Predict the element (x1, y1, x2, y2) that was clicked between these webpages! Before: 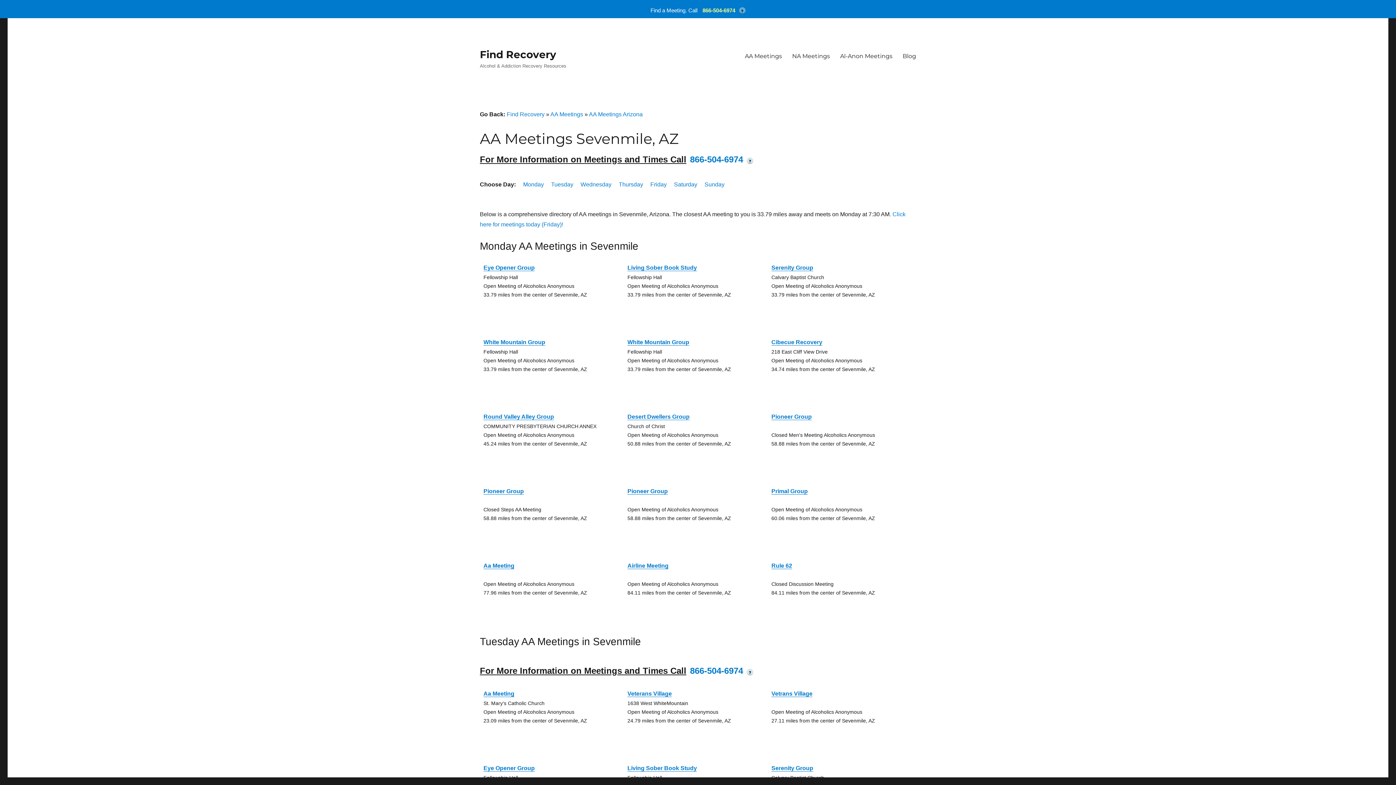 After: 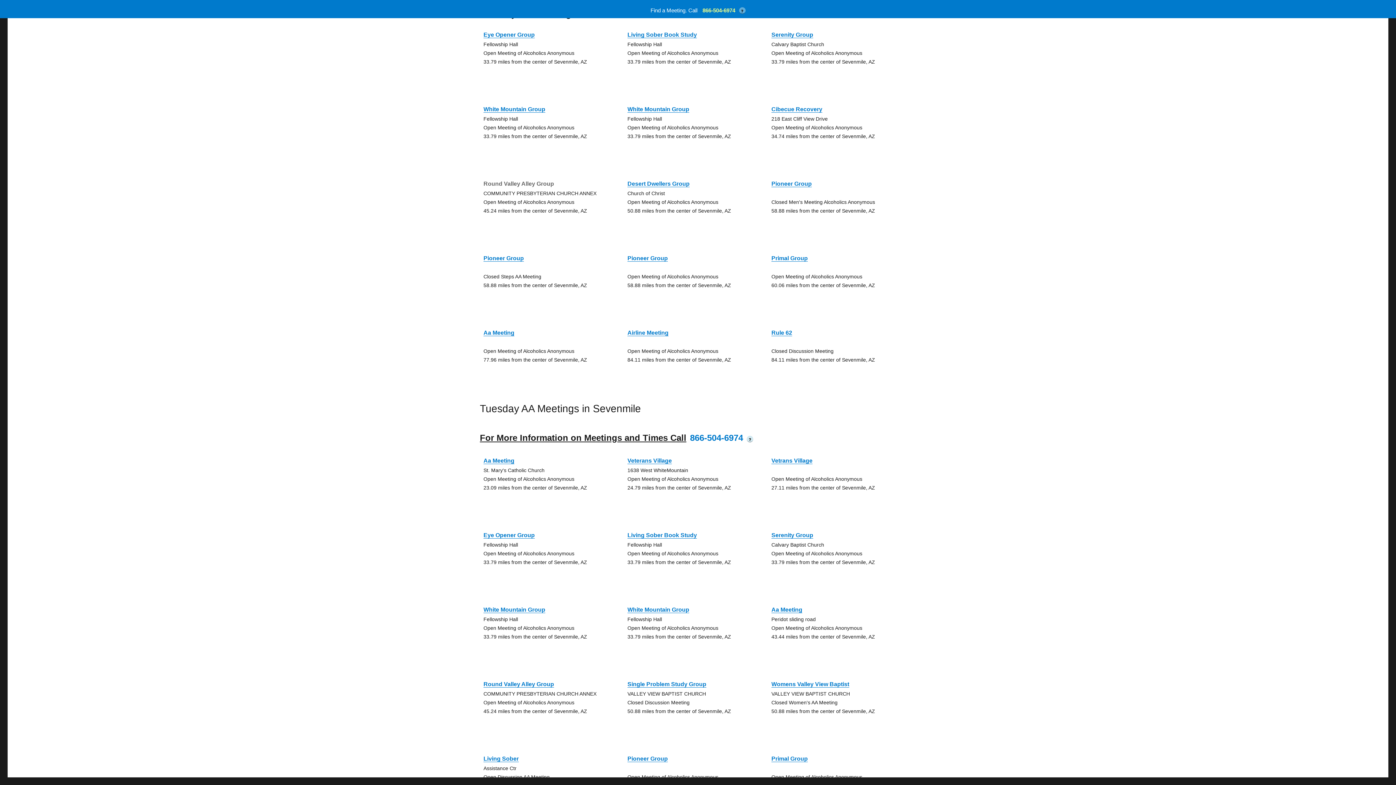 Action: label: Monday bbox: (523, 181, 544, 187)